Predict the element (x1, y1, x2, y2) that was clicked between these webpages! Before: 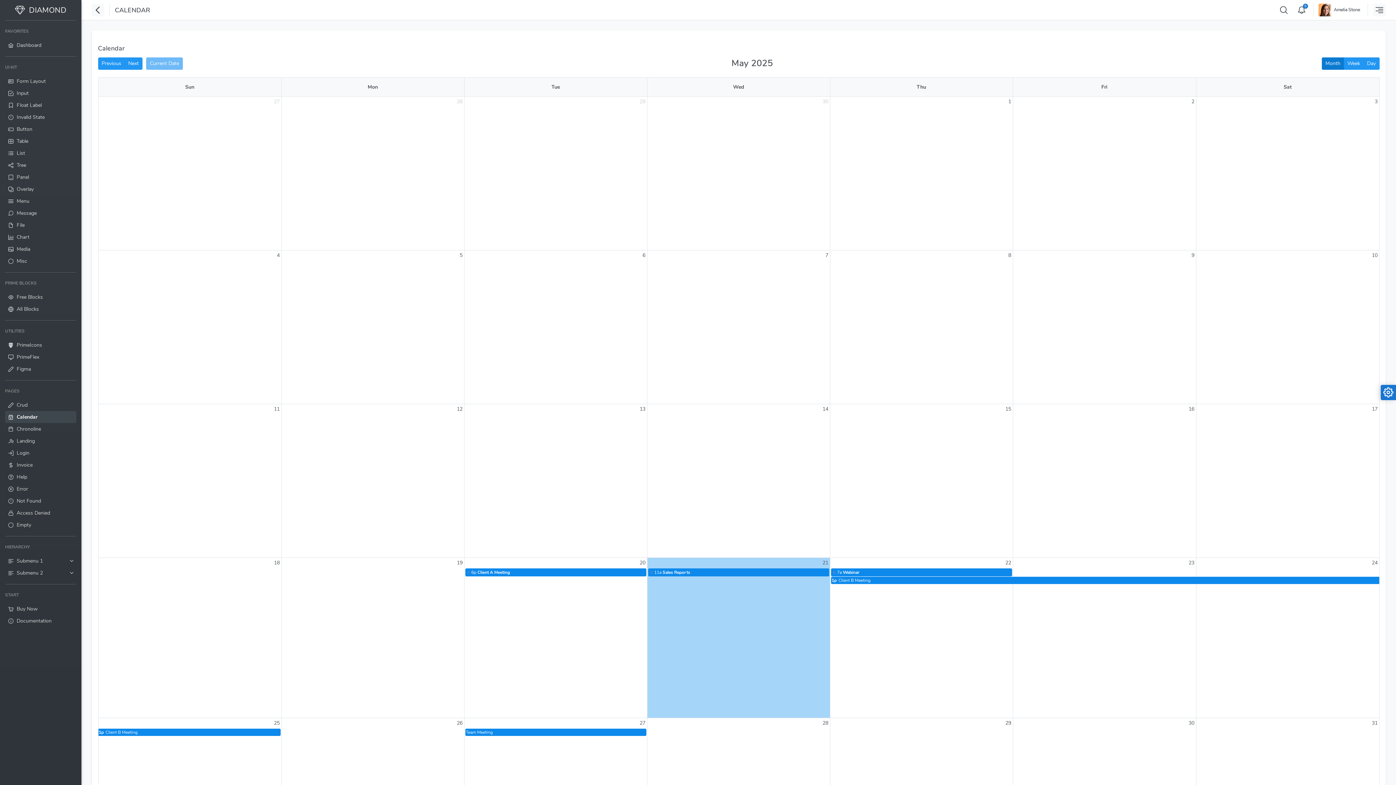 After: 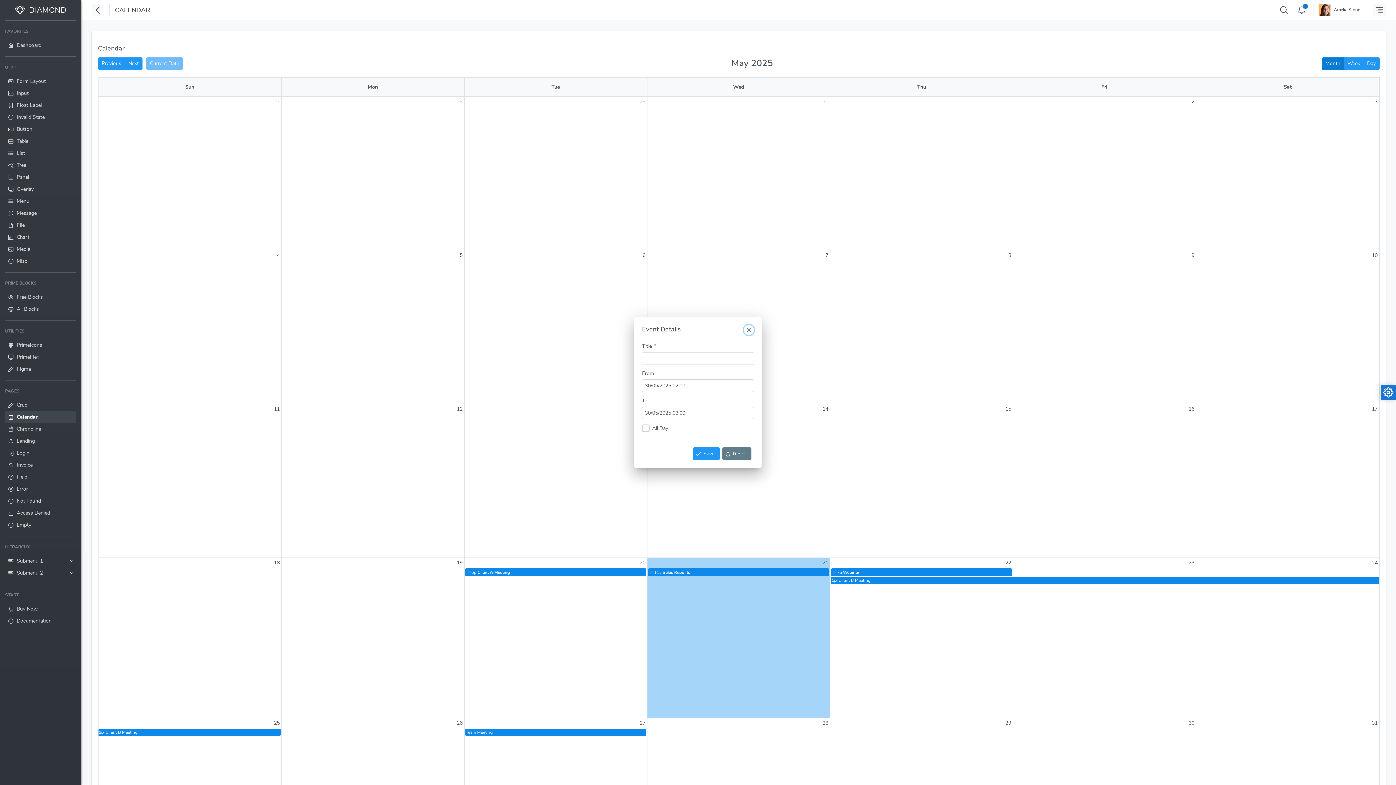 Action: bbox: (1187, 718, 1196, 728) label: May 30, 2025